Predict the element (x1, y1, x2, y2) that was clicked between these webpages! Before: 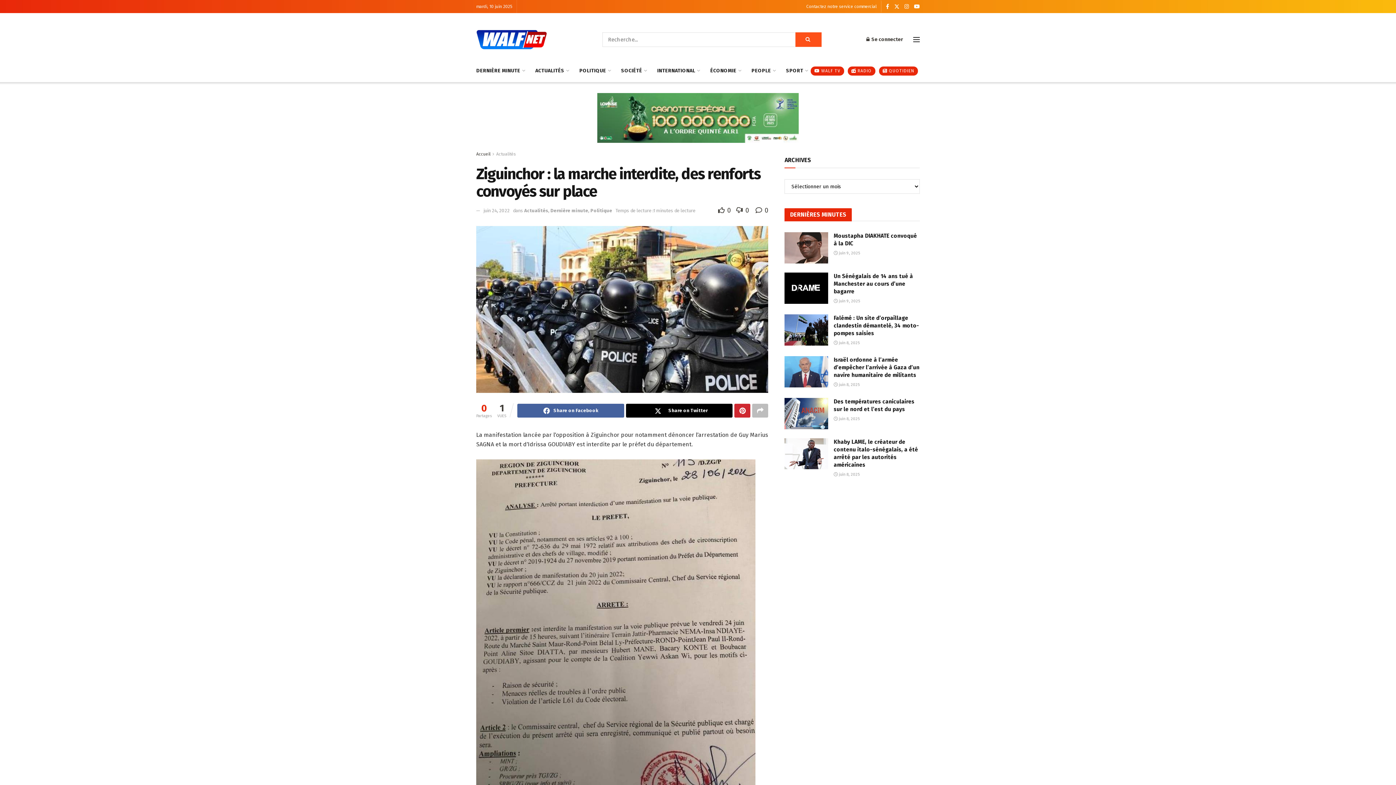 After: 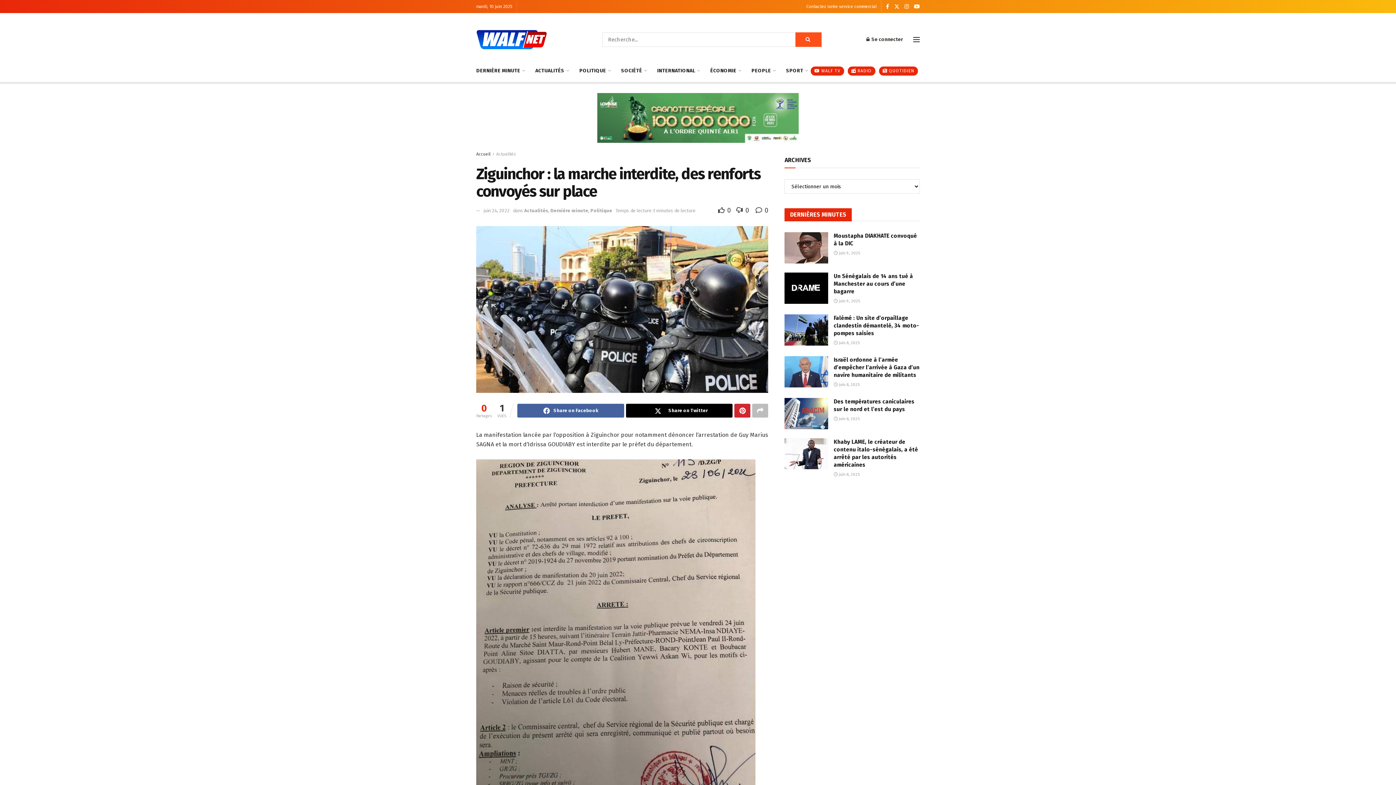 Action: bbox: (755, 206, 768, 214) label:  0